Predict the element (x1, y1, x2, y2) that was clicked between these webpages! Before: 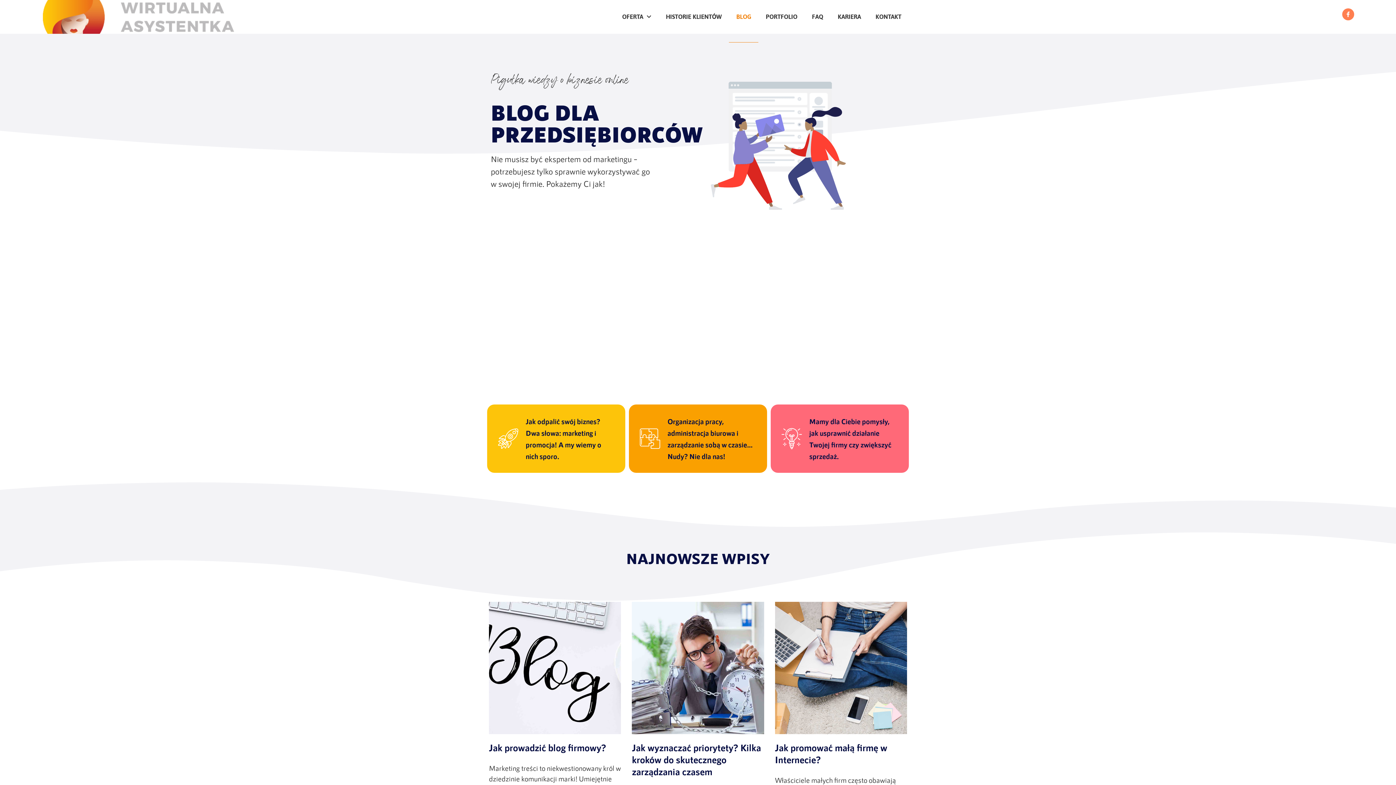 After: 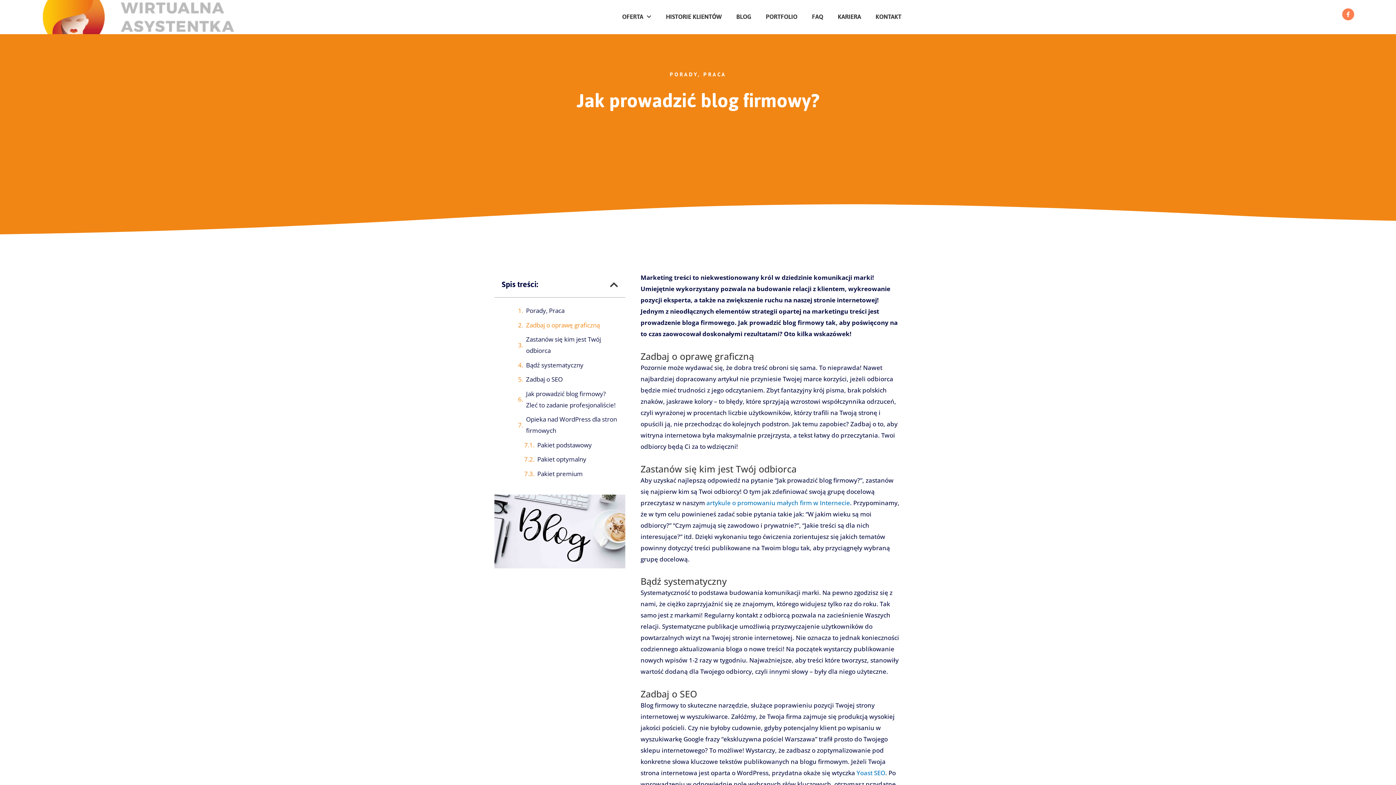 Action: bbox: (489, 602, 621, 734)